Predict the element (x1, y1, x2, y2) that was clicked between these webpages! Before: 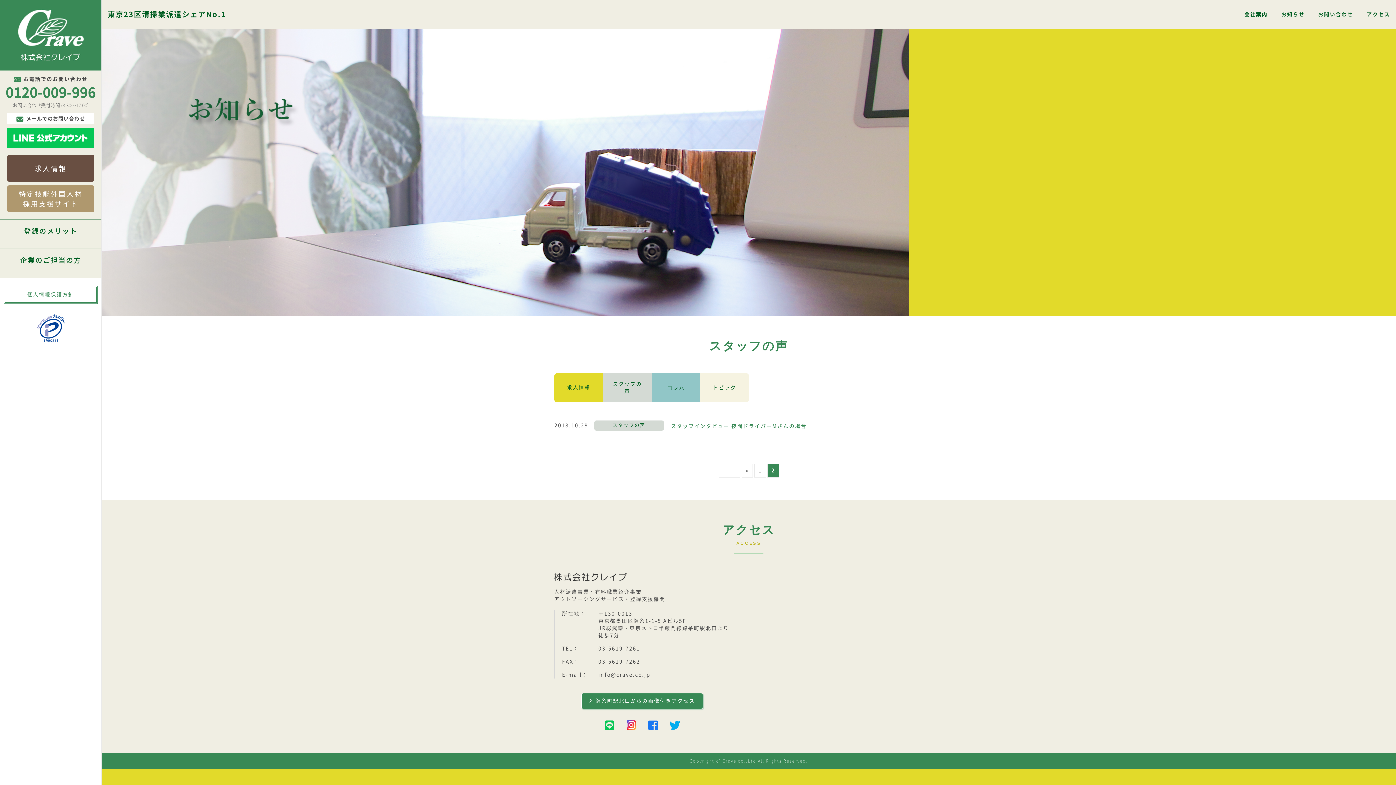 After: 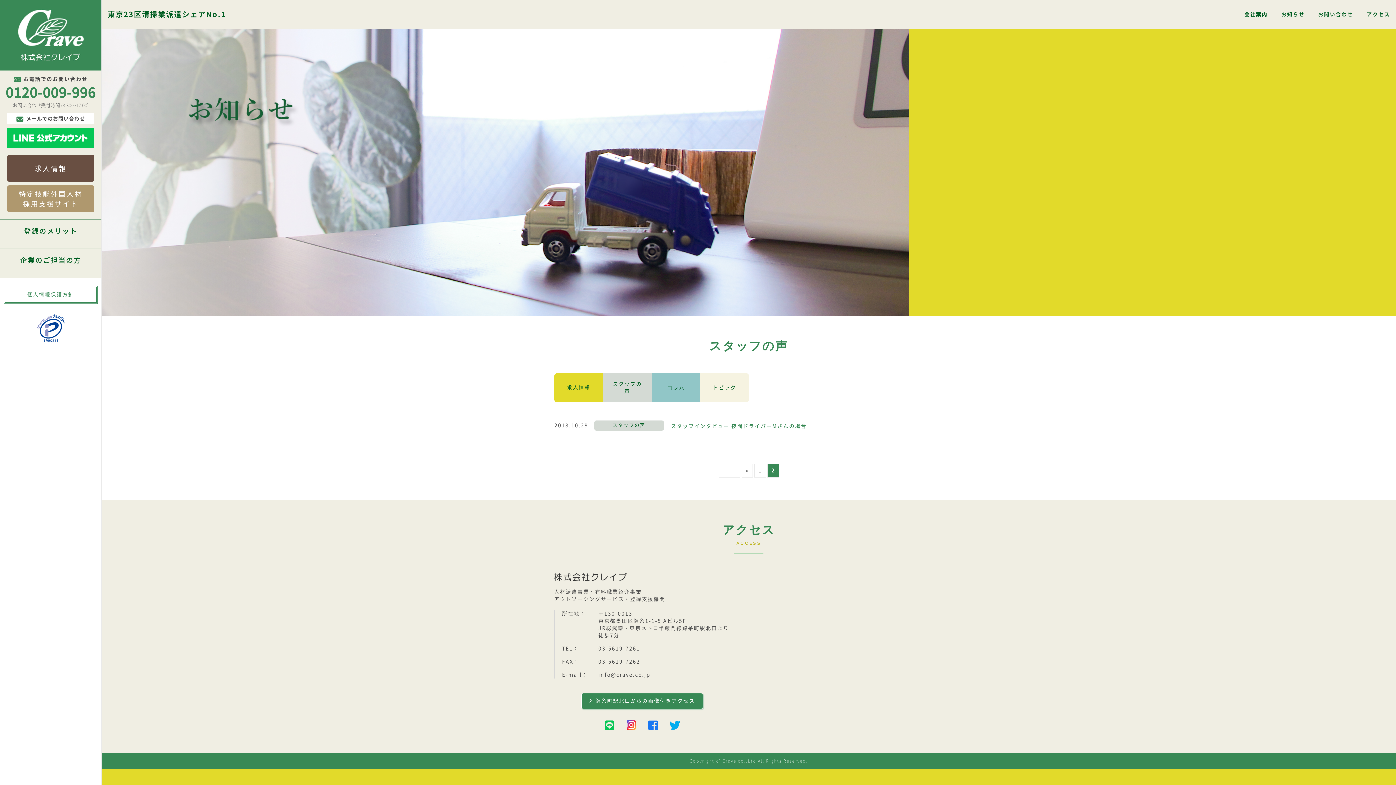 Action: label: 03-5619-7261 bbox: (598, 646, 640, 651)